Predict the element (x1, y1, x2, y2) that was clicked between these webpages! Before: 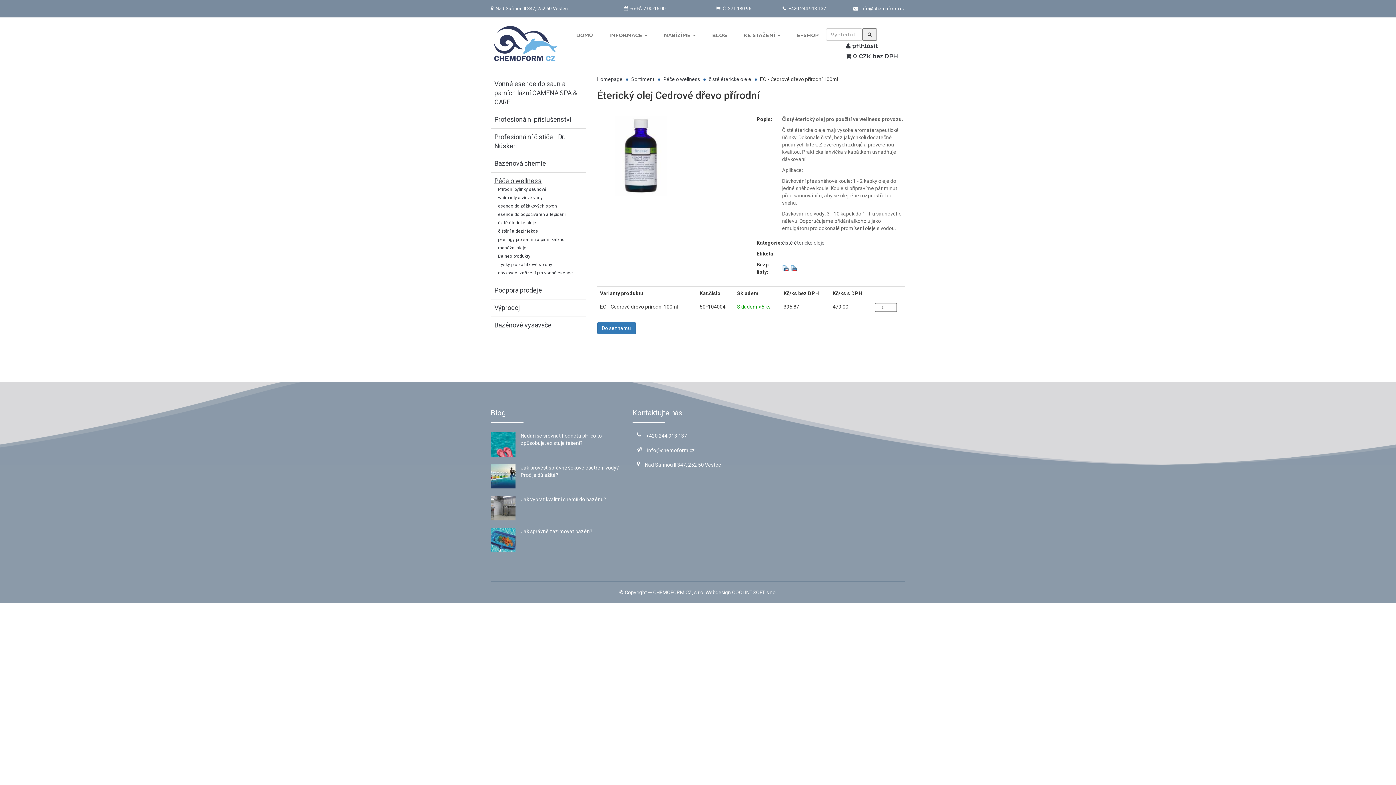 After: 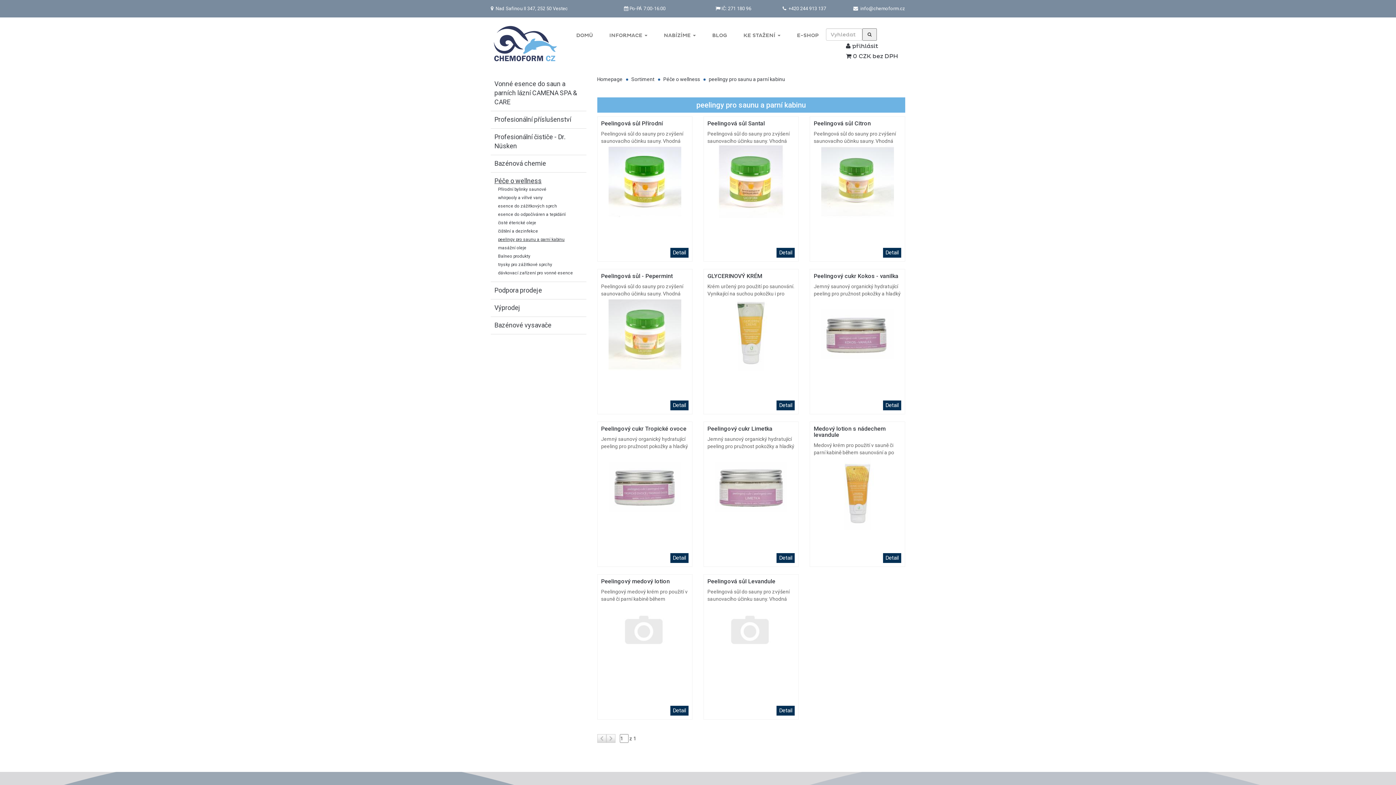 Action: label: peelingy pro saunu a parní kabinu bbox: (498, 237, 564, 242)